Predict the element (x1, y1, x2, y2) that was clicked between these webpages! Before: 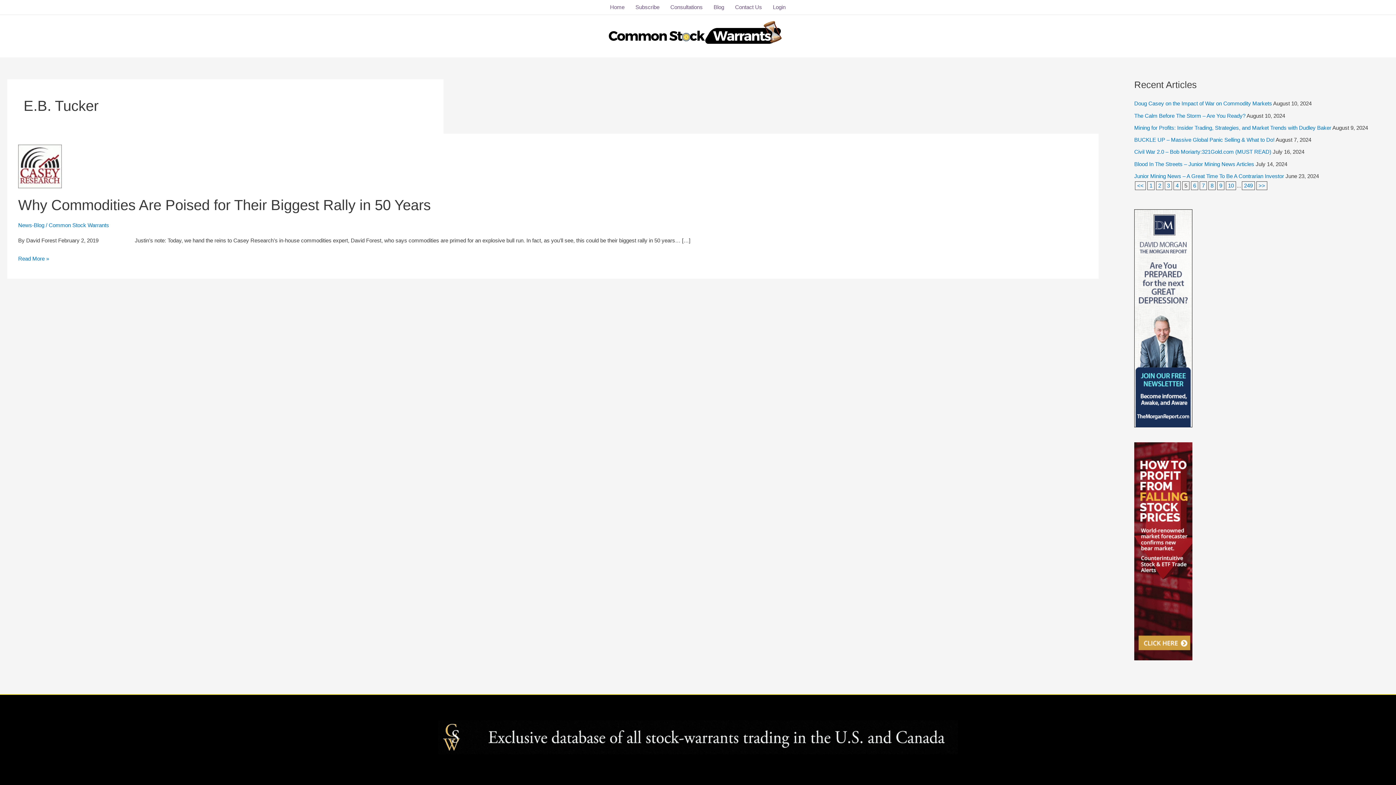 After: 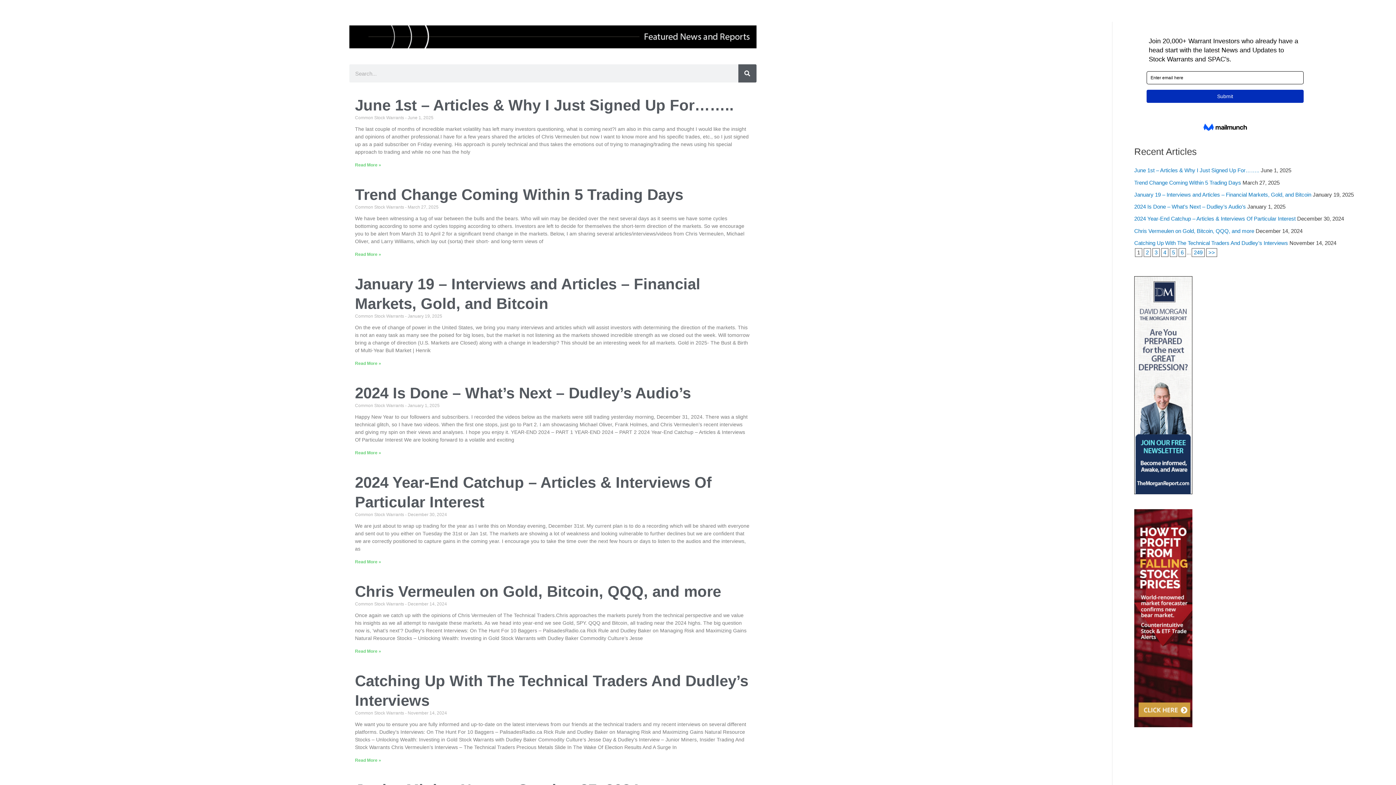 Action: label: Blog bbox: (708, 0, 729, 14)